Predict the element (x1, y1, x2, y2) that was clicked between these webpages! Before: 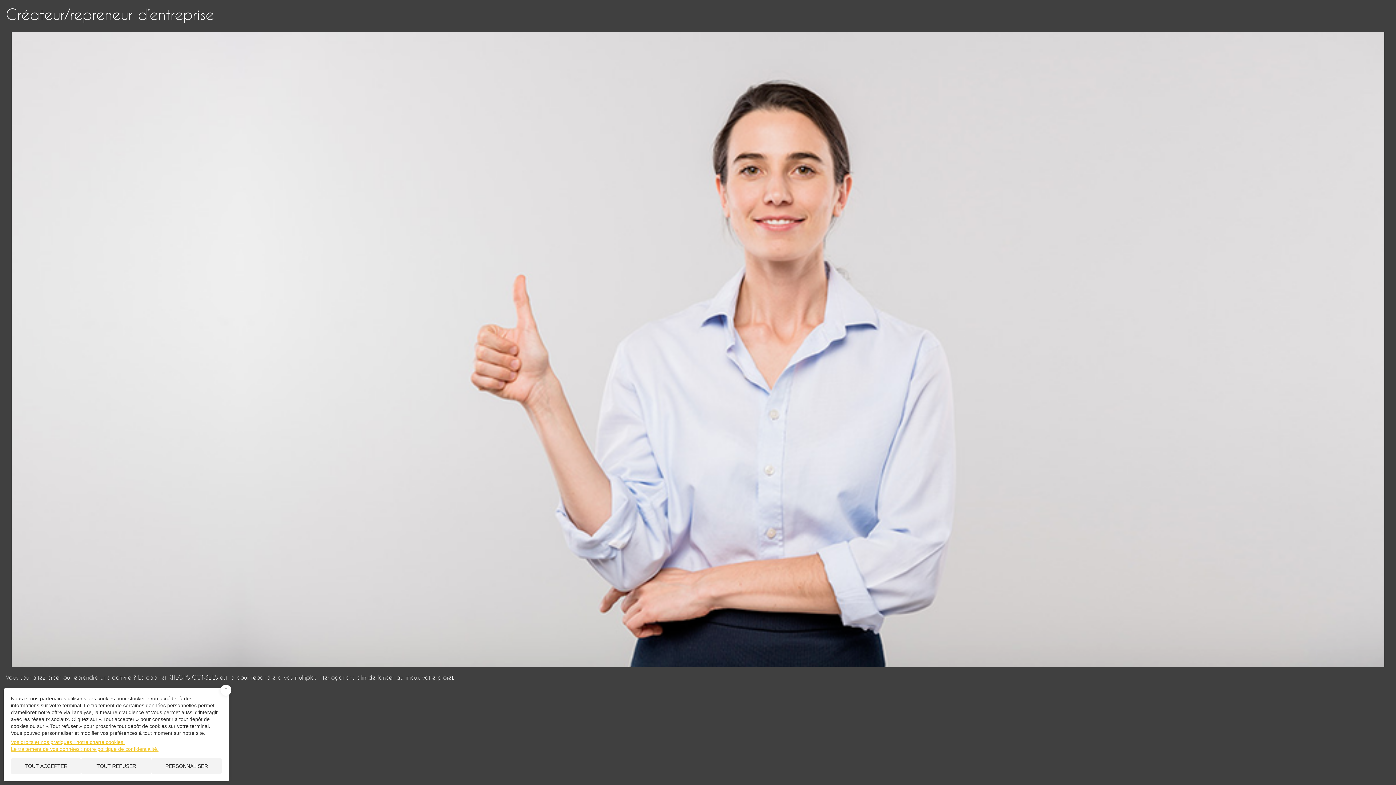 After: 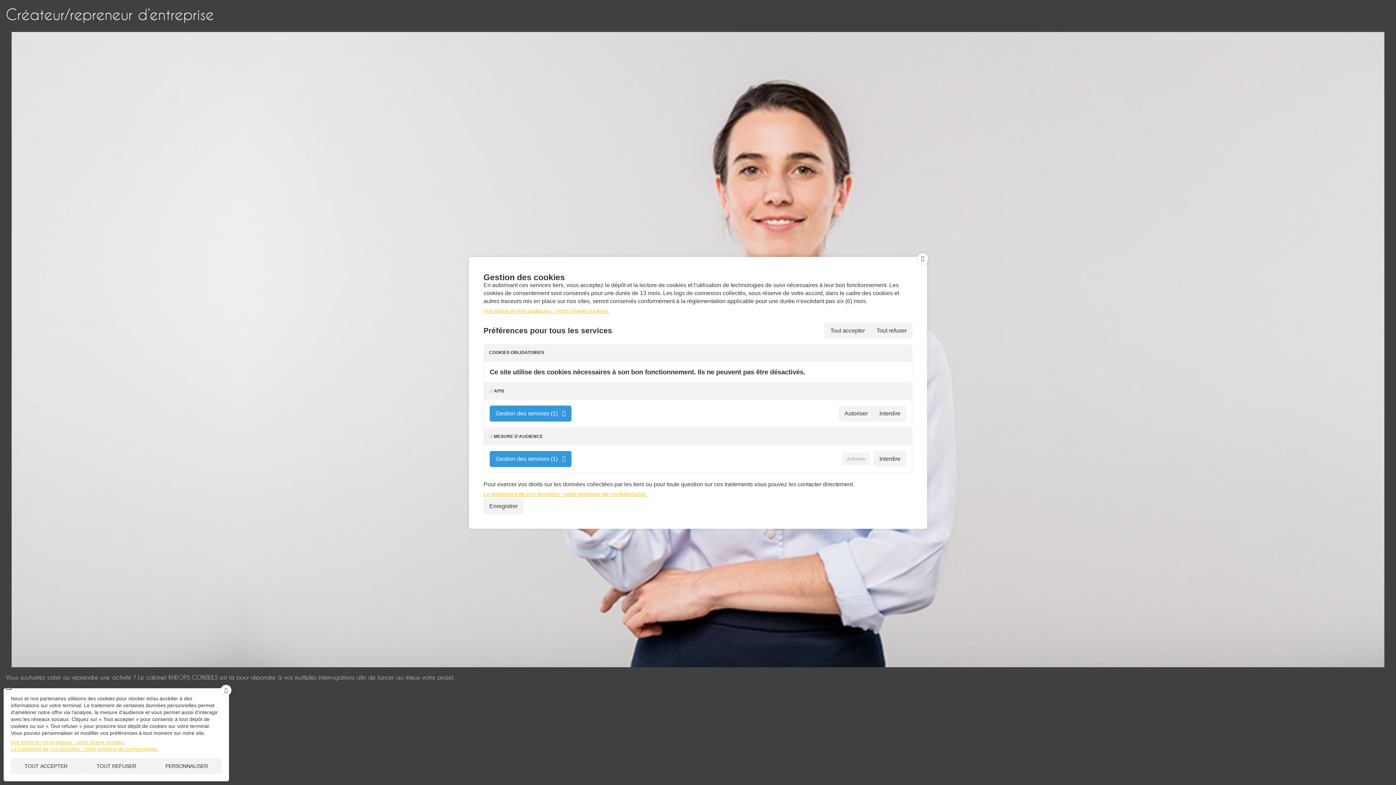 Action: label: Personnaliser (fenêtre modale) bbox: (151, 758, 221, 774)